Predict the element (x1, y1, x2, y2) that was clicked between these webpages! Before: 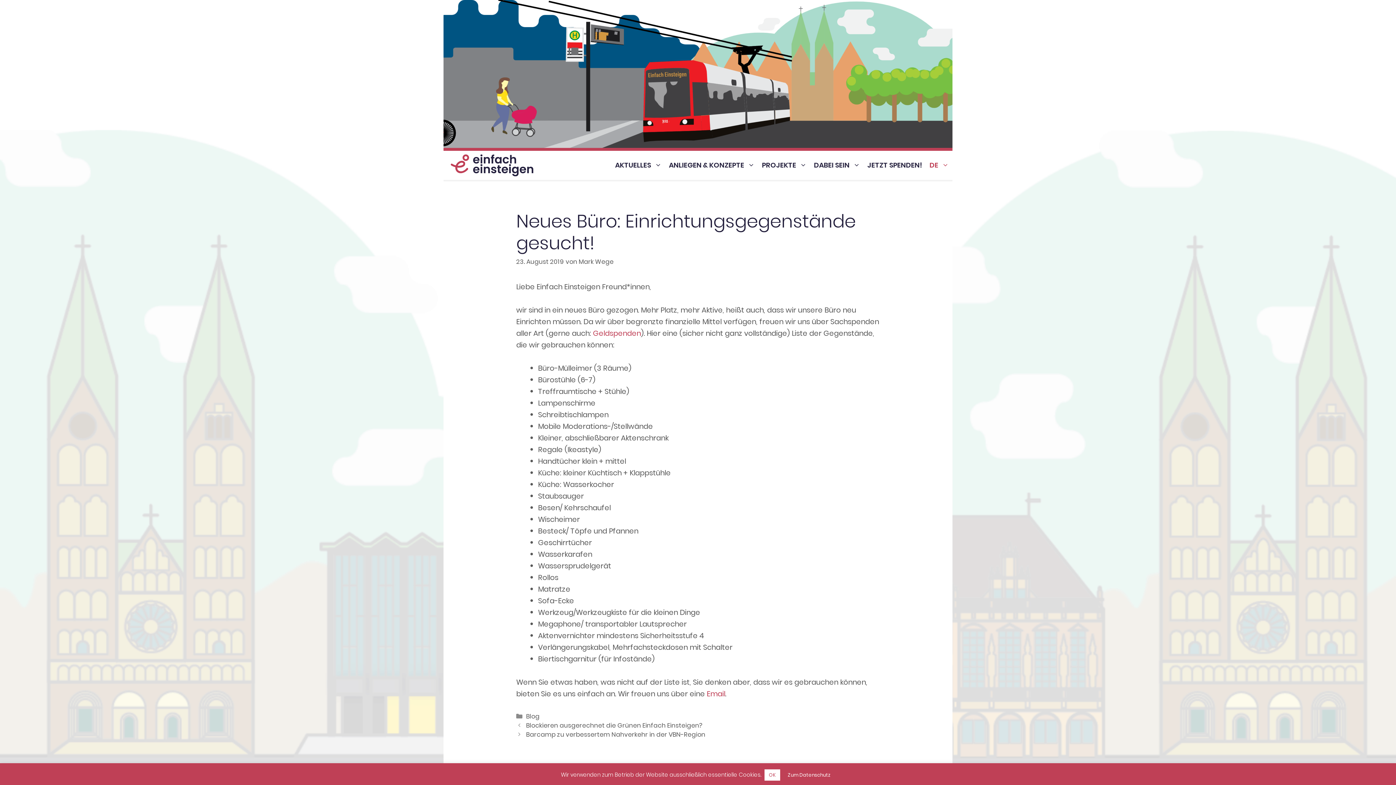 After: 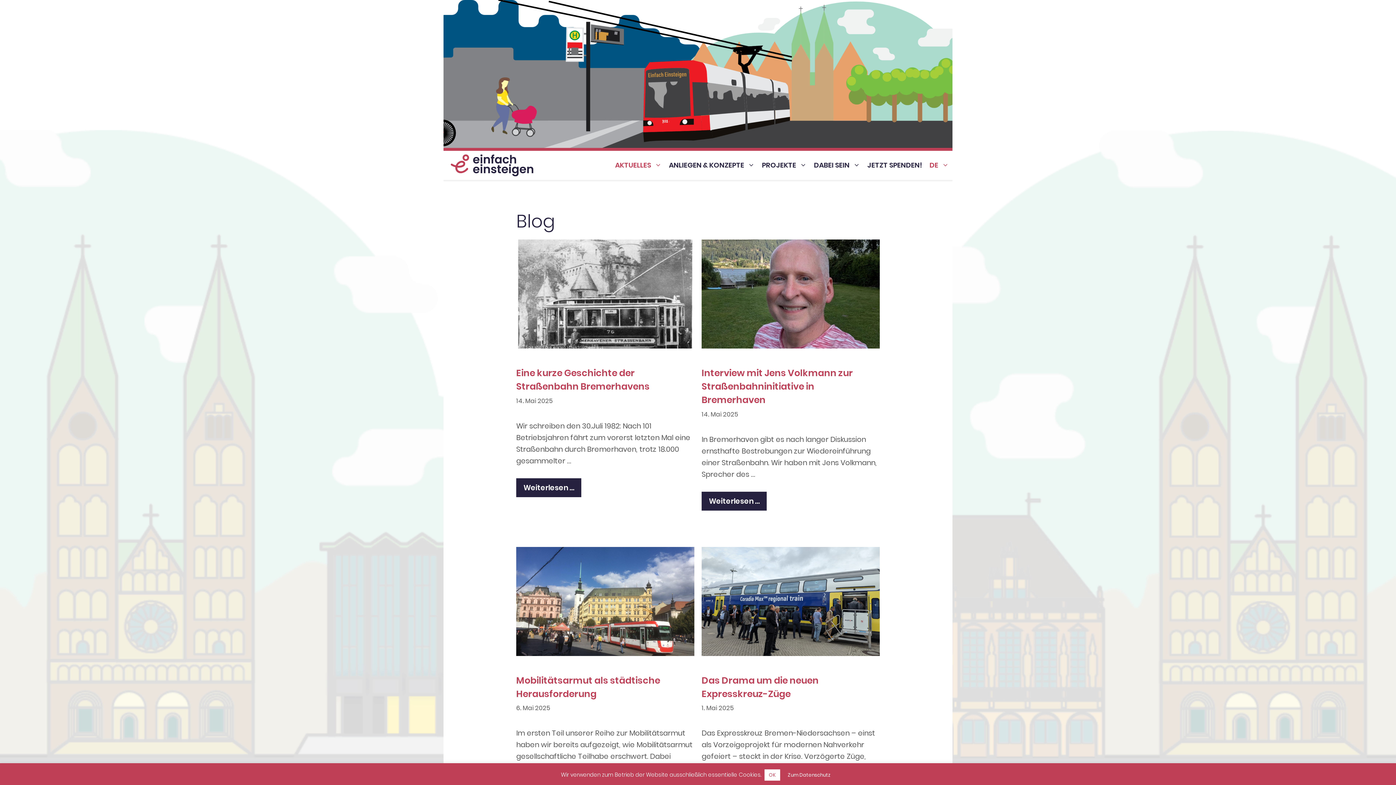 Action: bbox: (526, 712, 539, 720) label: Blog